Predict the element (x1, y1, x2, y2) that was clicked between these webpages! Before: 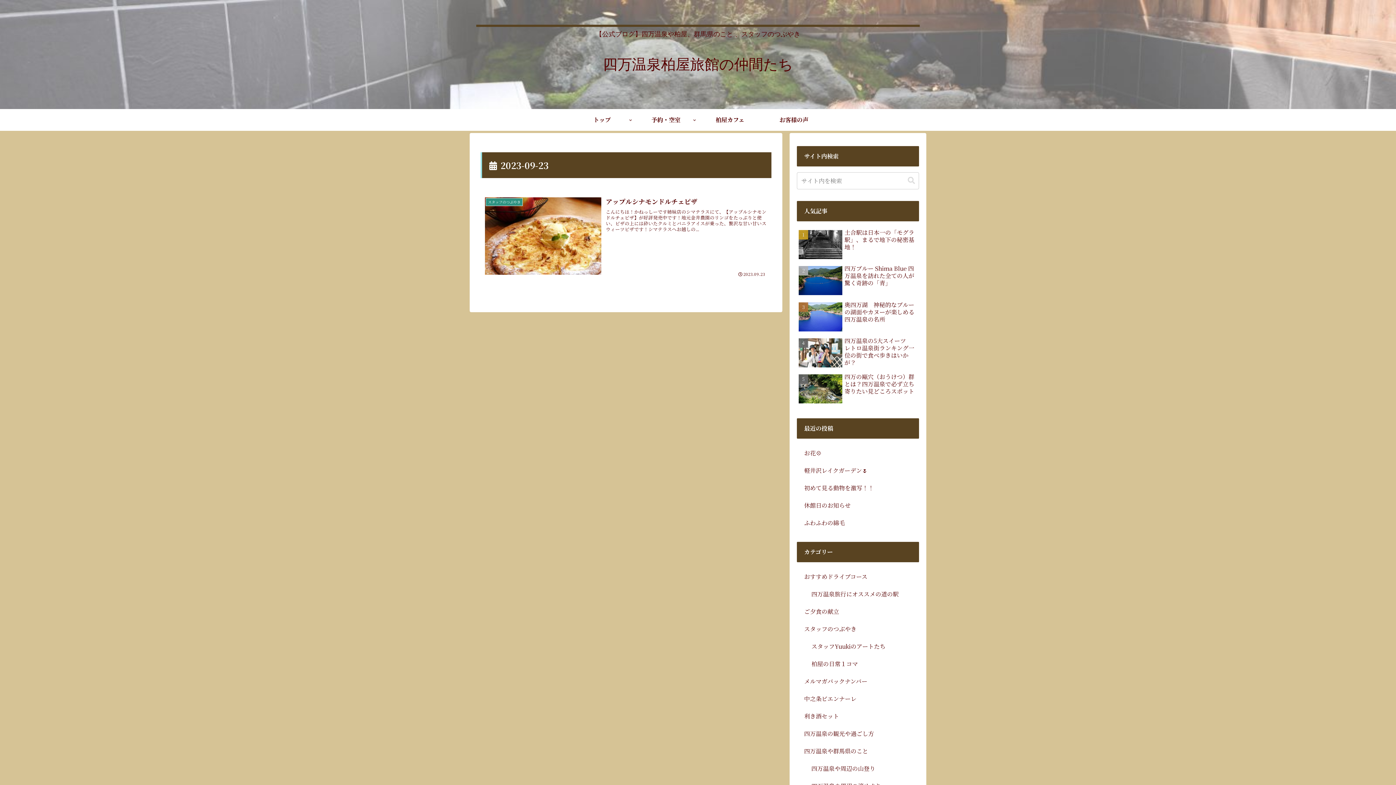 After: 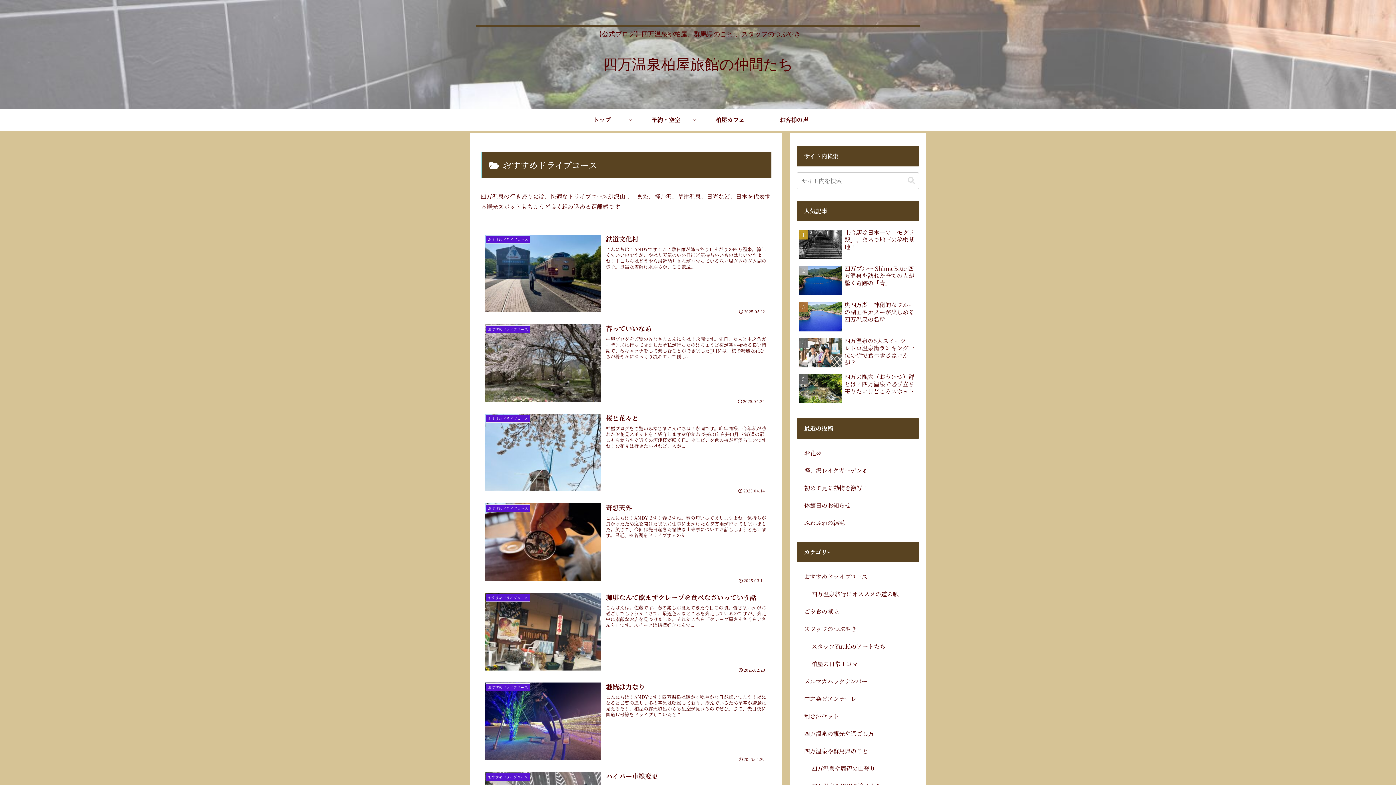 Action: label: おすすめドライブコース bbox: (797, 568, 919, 585)